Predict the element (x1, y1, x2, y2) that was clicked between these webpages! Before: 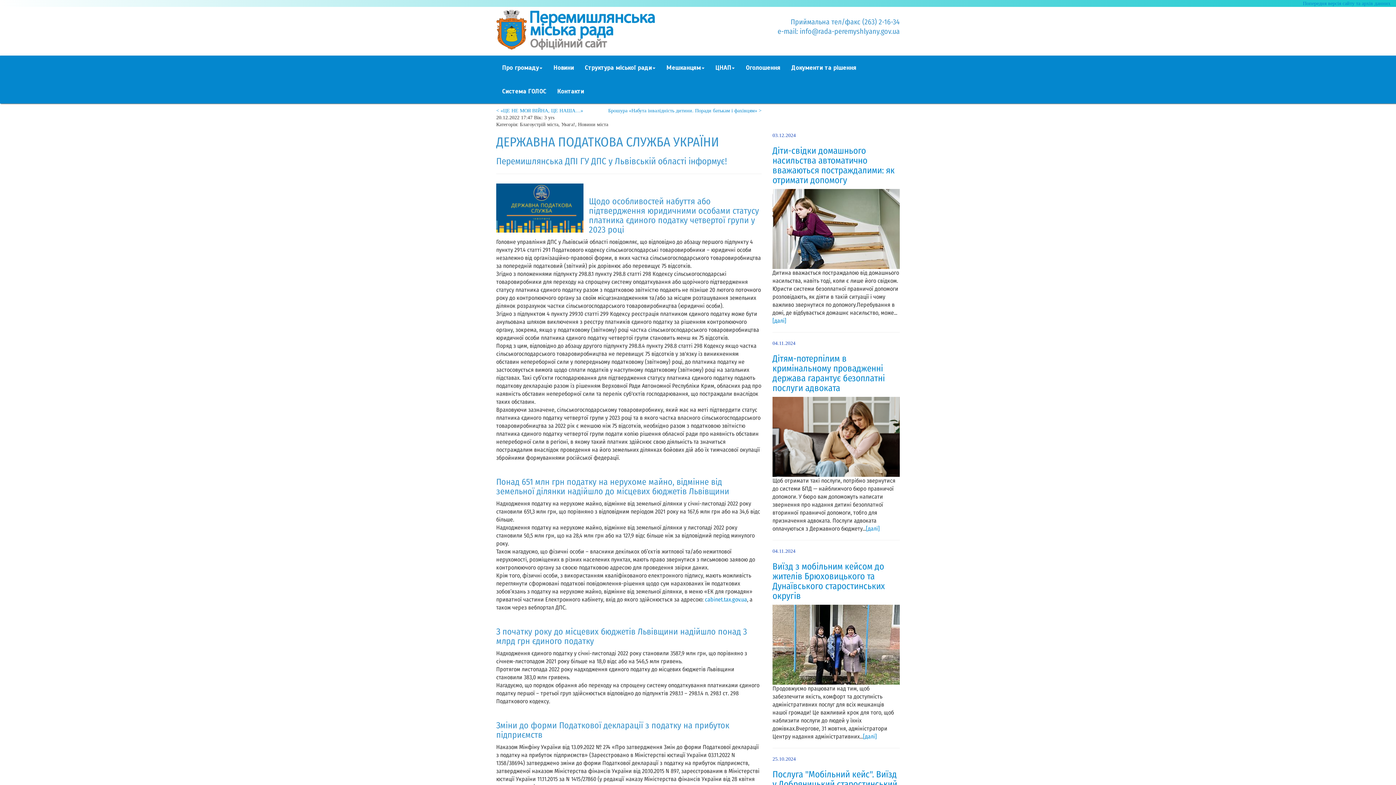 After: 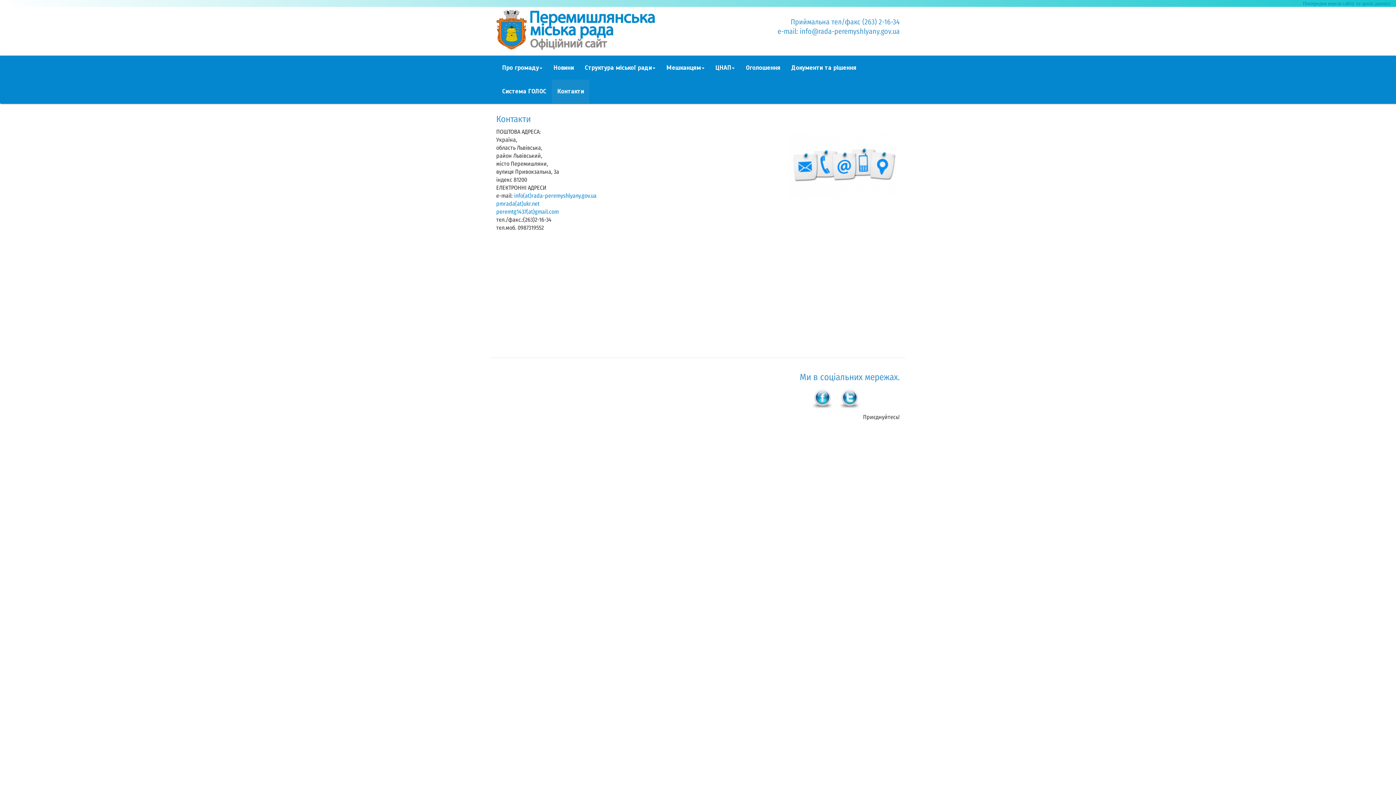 Action: bbox: (551, 79, 589, 103) label: Контакти